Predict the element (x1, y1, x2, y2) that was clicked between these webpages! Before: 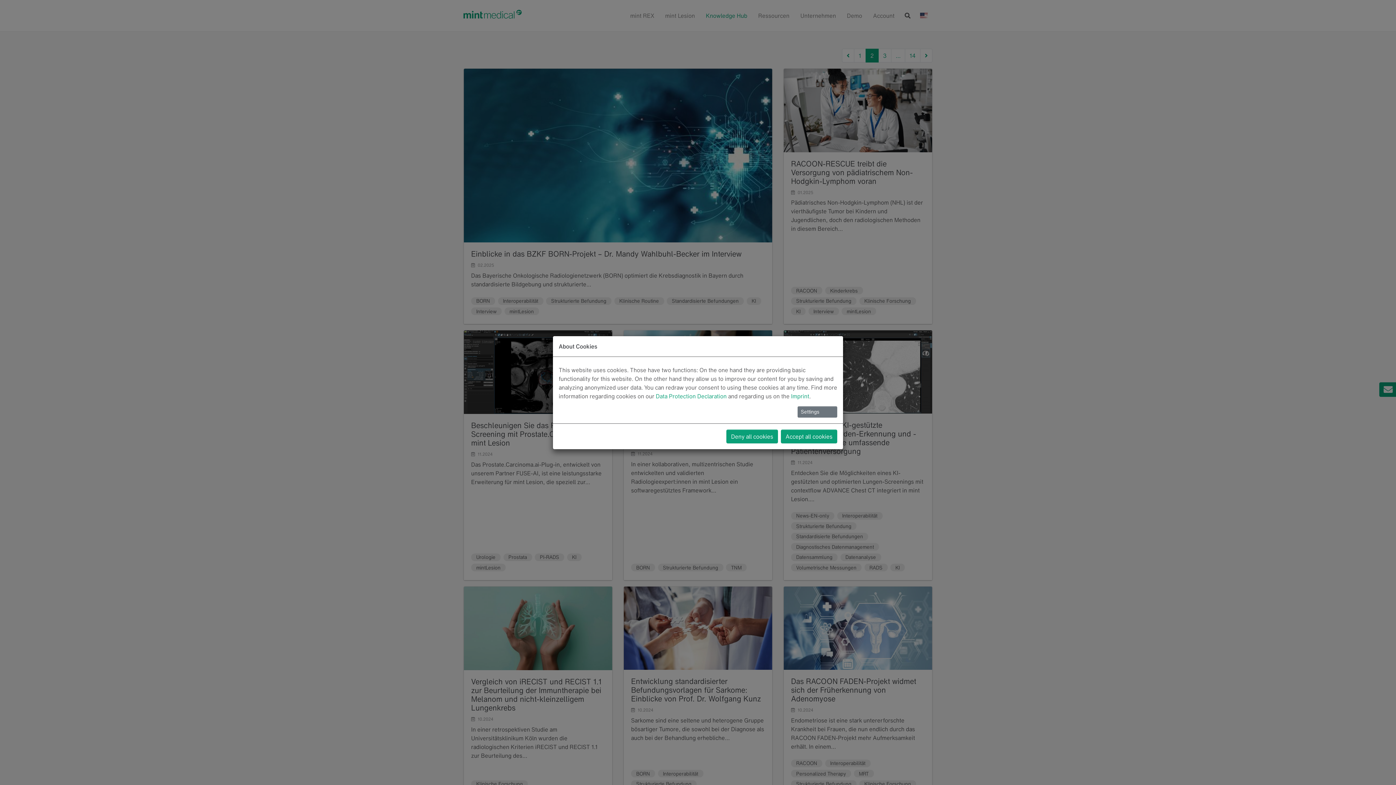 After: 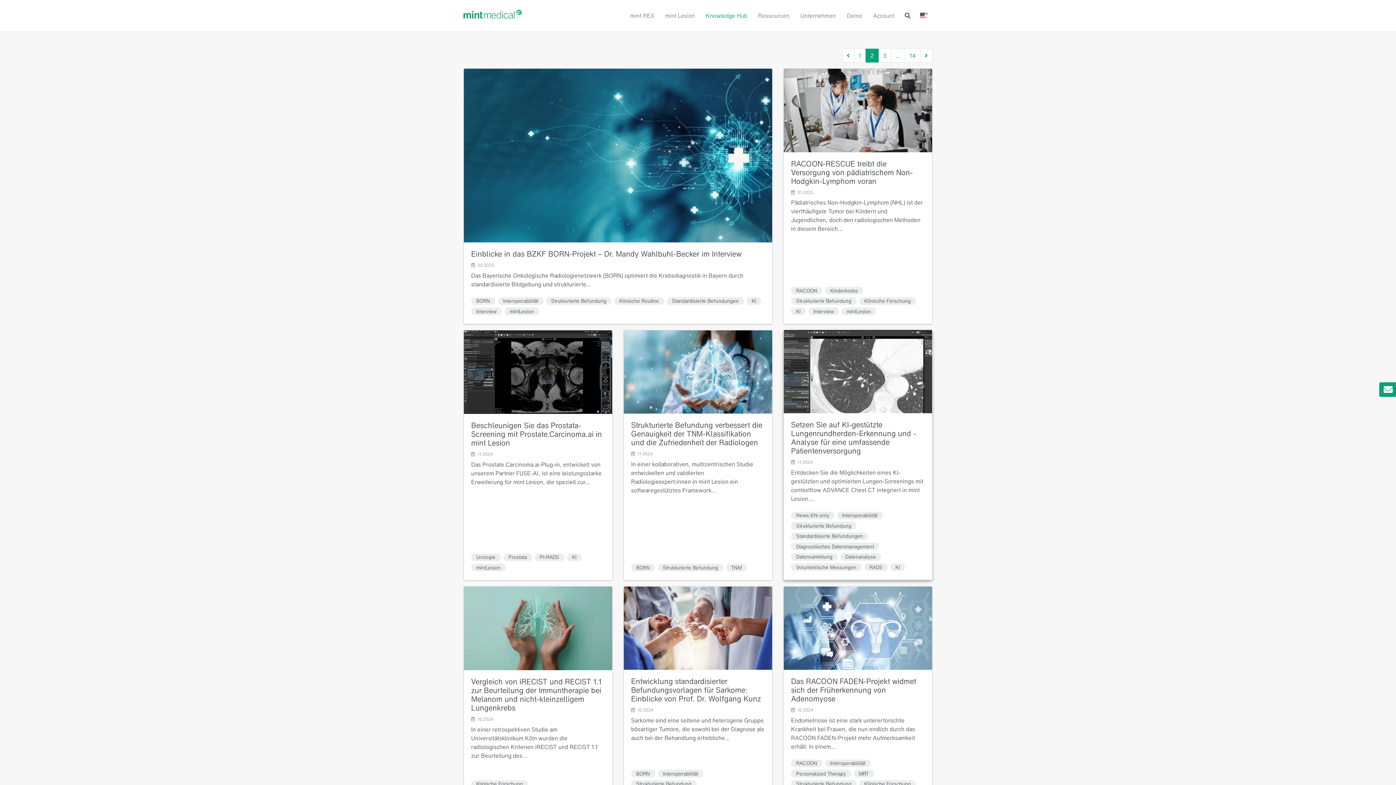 Action: bbox: (781, 429, 837, 443) label: Accept all cookies